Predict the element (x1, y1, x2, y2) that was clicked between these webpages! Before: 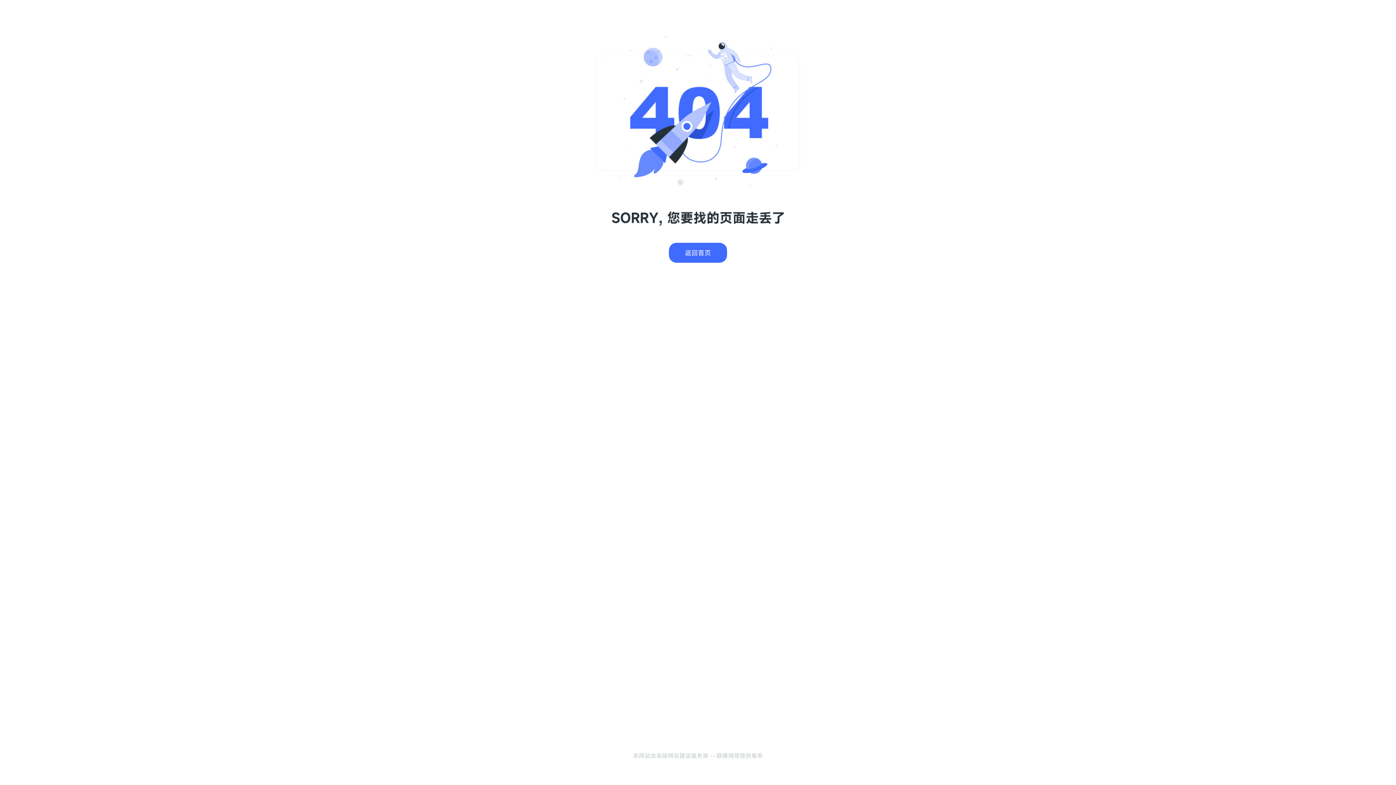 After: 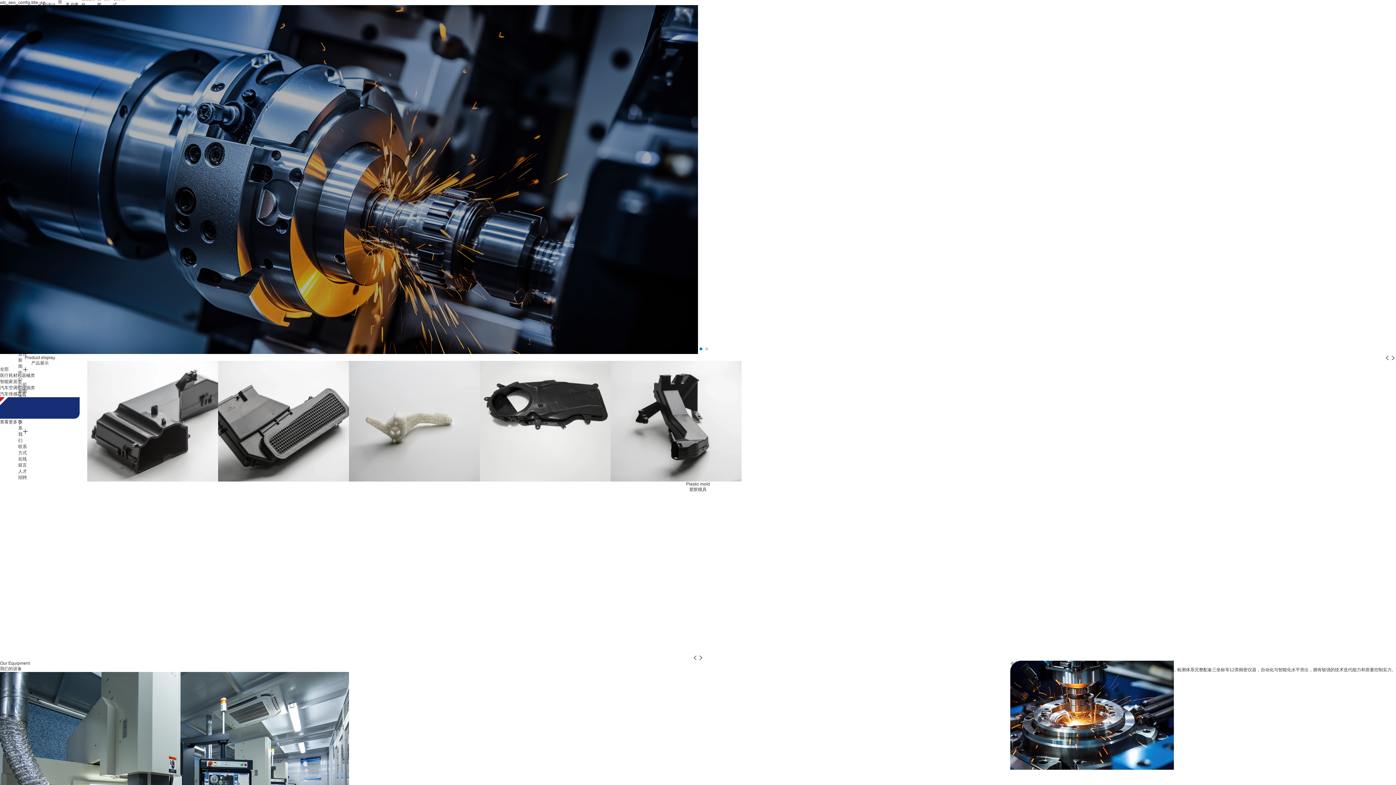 Action: label: 返回首页 bbox: (669, 242, 727, 262)